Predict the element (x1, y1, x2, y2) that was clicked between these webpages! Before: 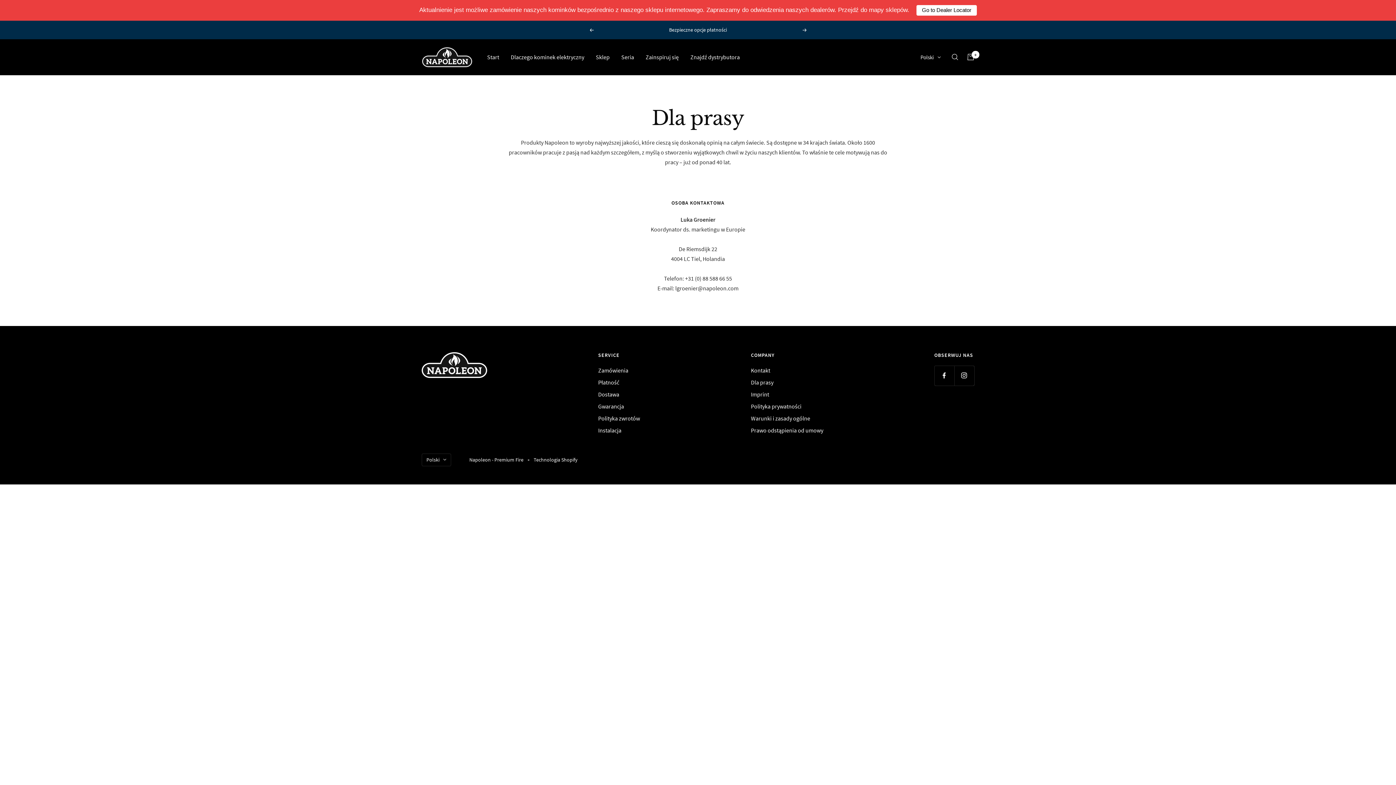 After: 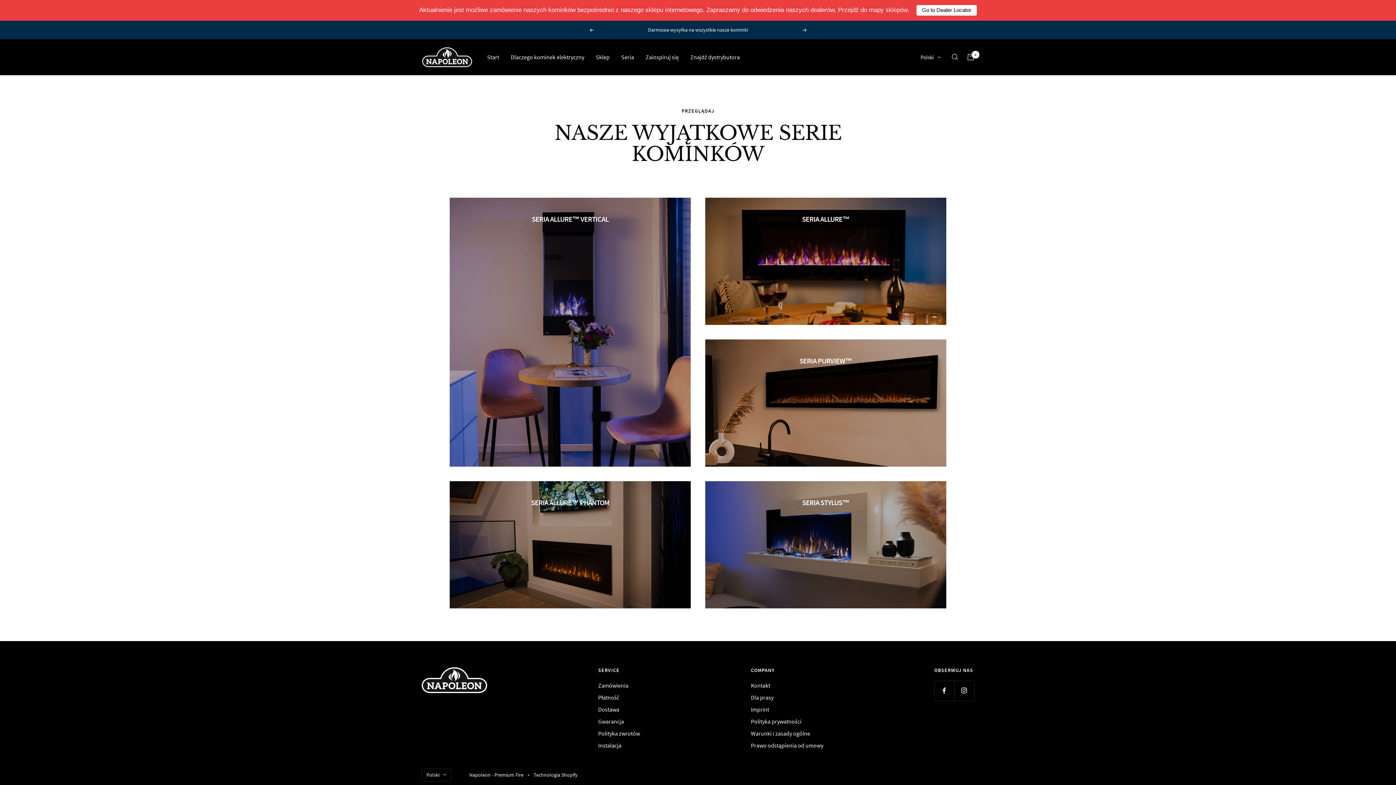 Action: label: Seria bbox: (621, 52, 634, 62)